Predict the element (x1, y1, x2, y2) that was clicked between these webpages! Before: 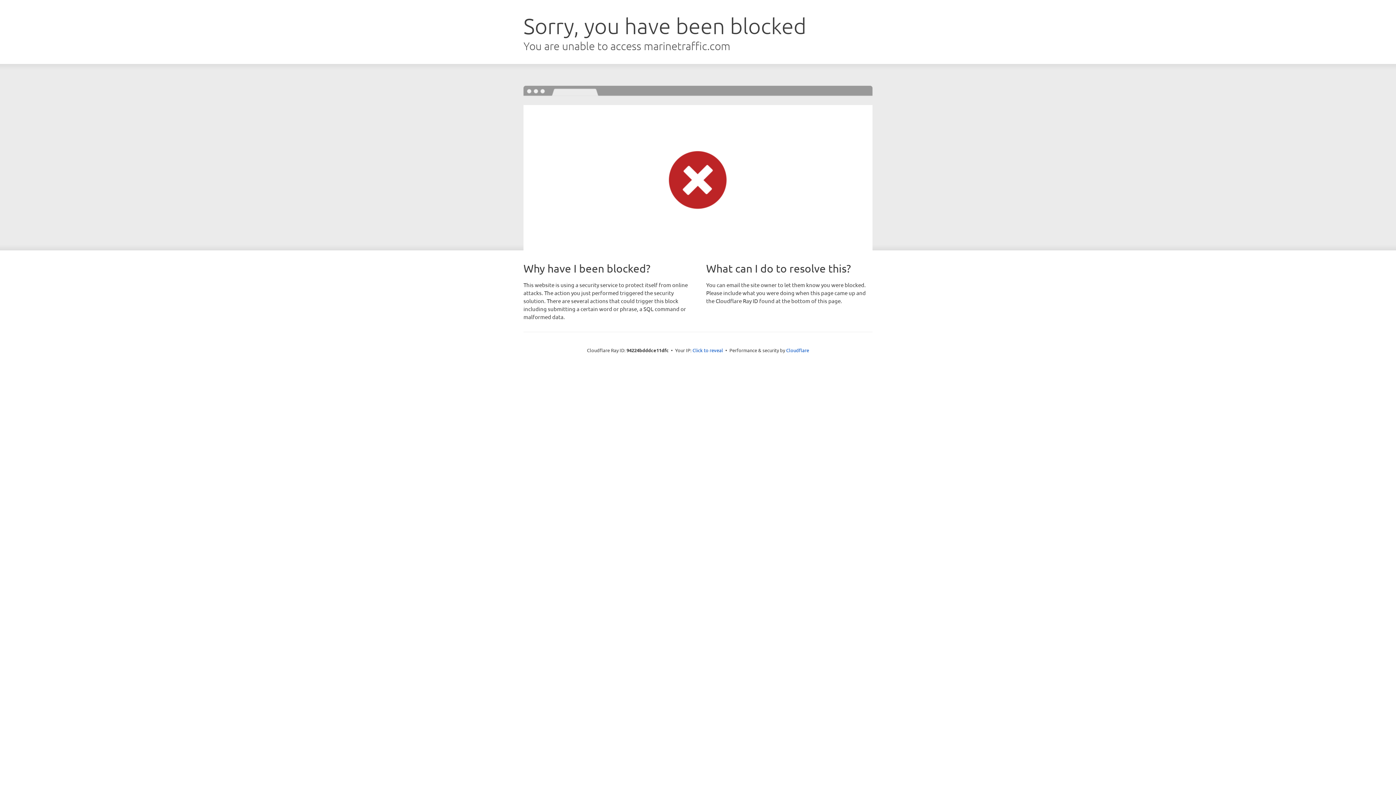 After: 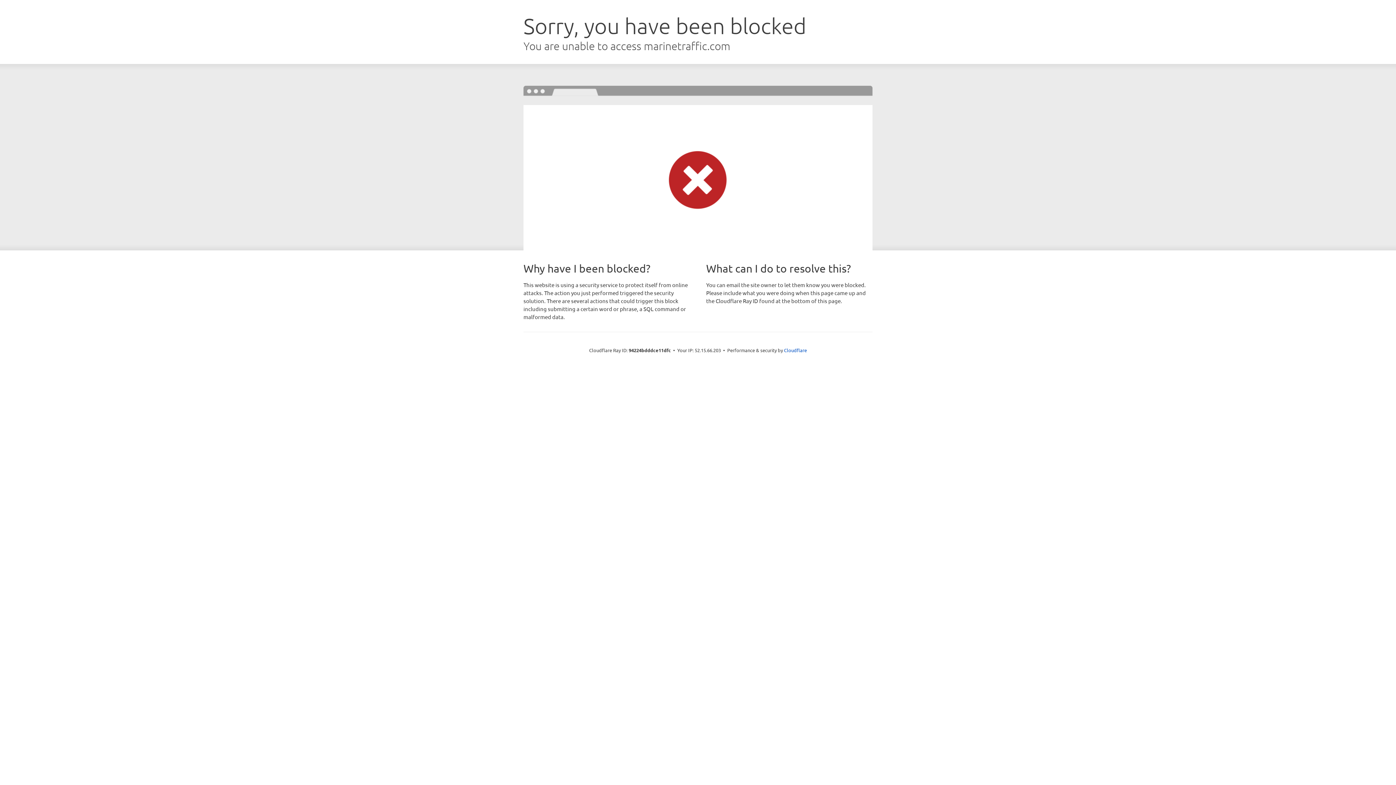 Action: bbox: (692, 346, 723, 353) label: Click to reveal